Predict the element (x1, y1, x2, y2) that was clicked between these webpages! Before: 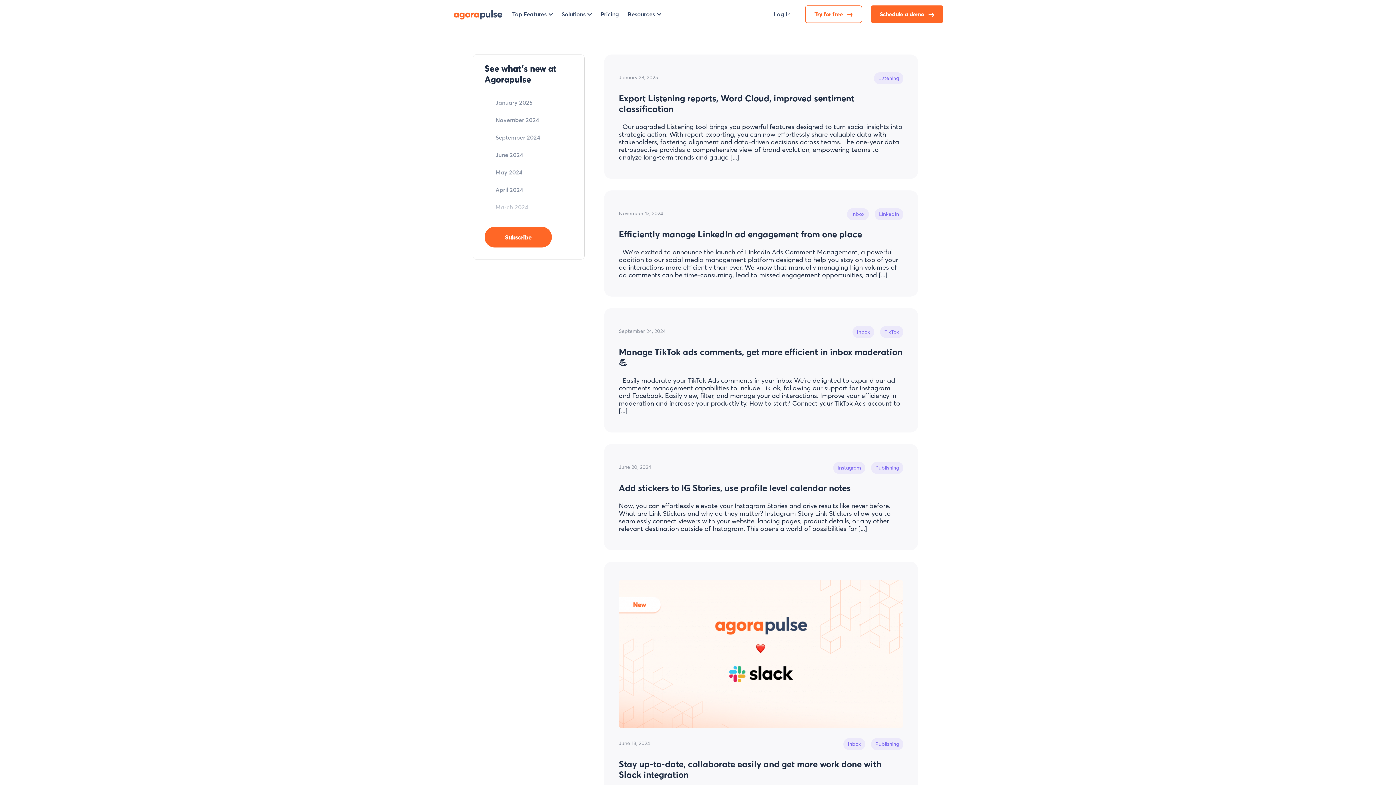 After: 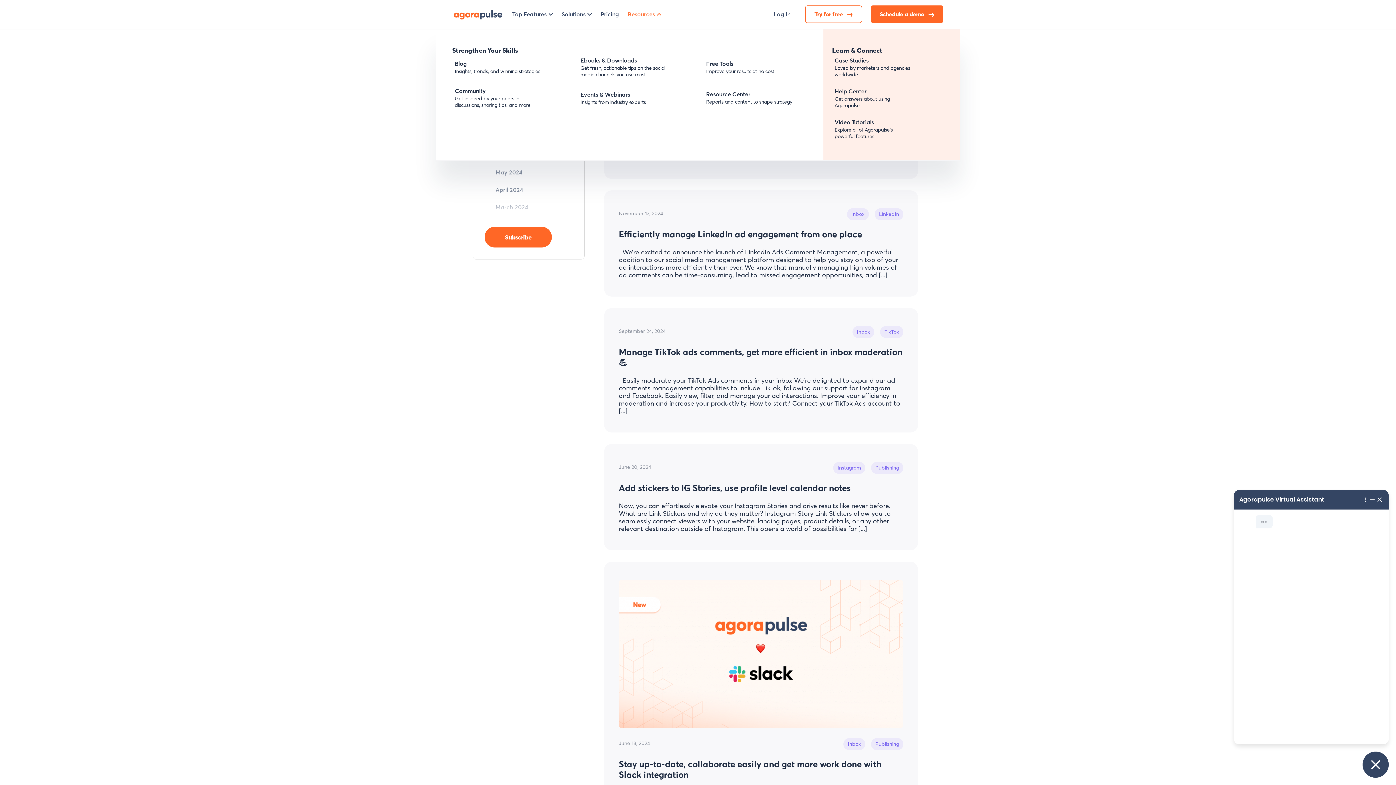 Action: label: Resources bbox: (627, 7, 661, 20)